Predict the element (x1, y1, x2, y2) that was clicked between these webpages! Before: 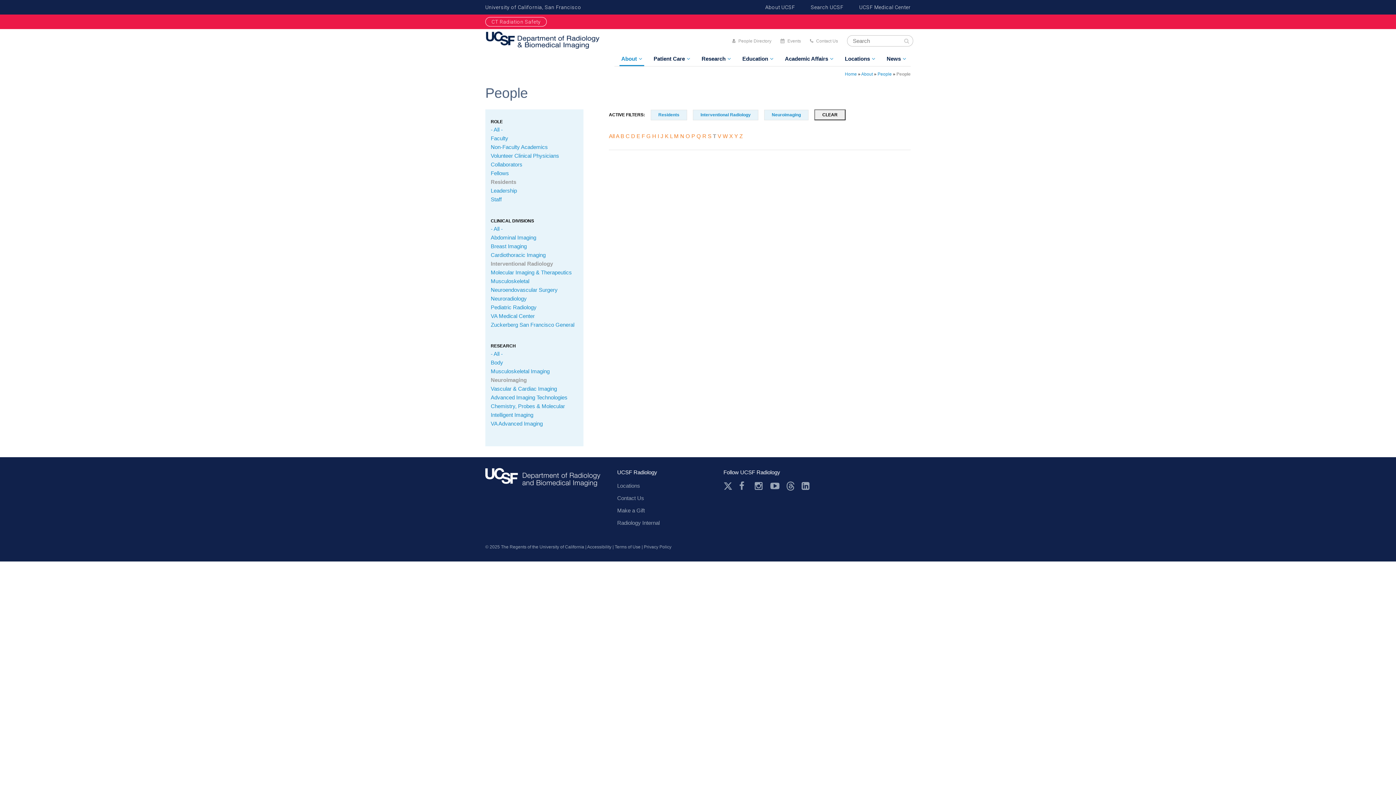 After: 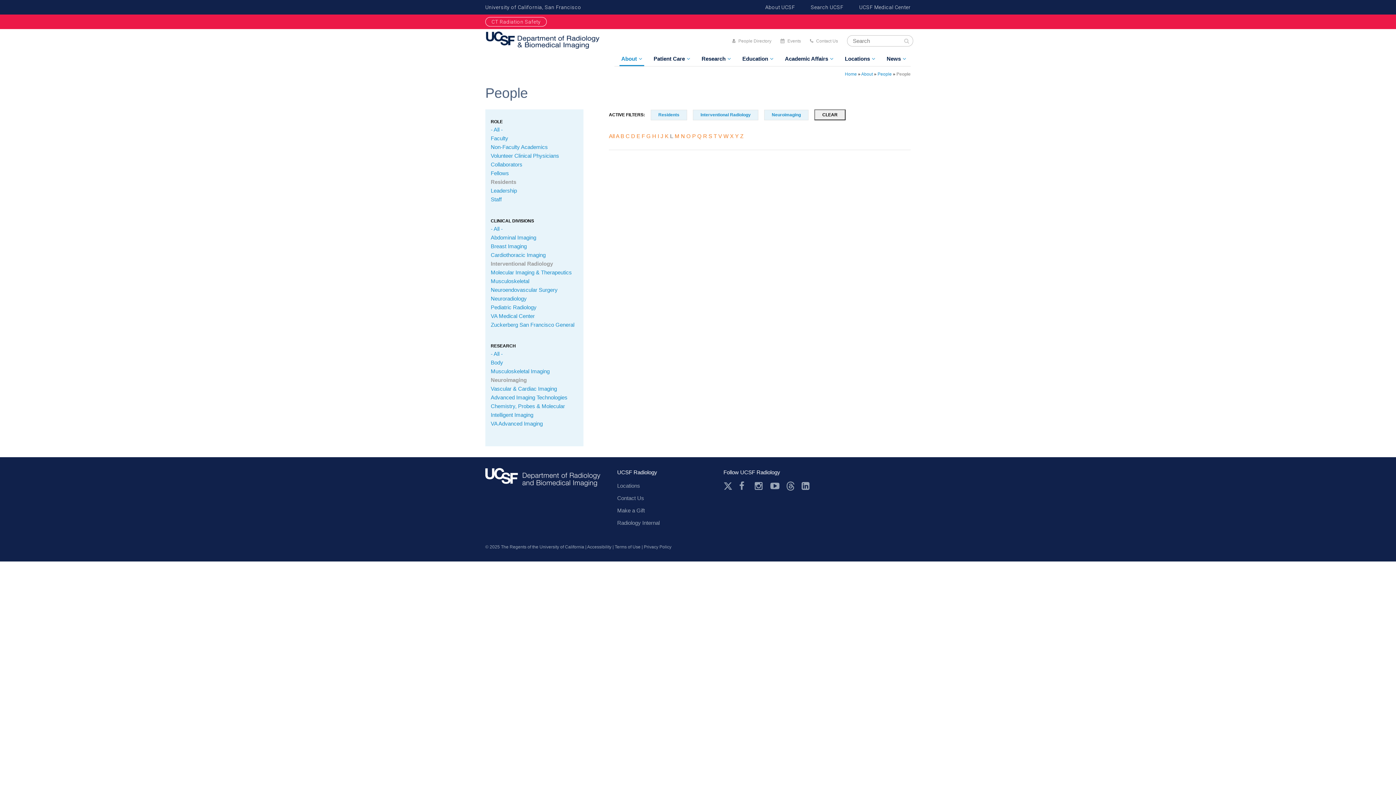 Action: bbox: (670, 133, 672, 139) label: L